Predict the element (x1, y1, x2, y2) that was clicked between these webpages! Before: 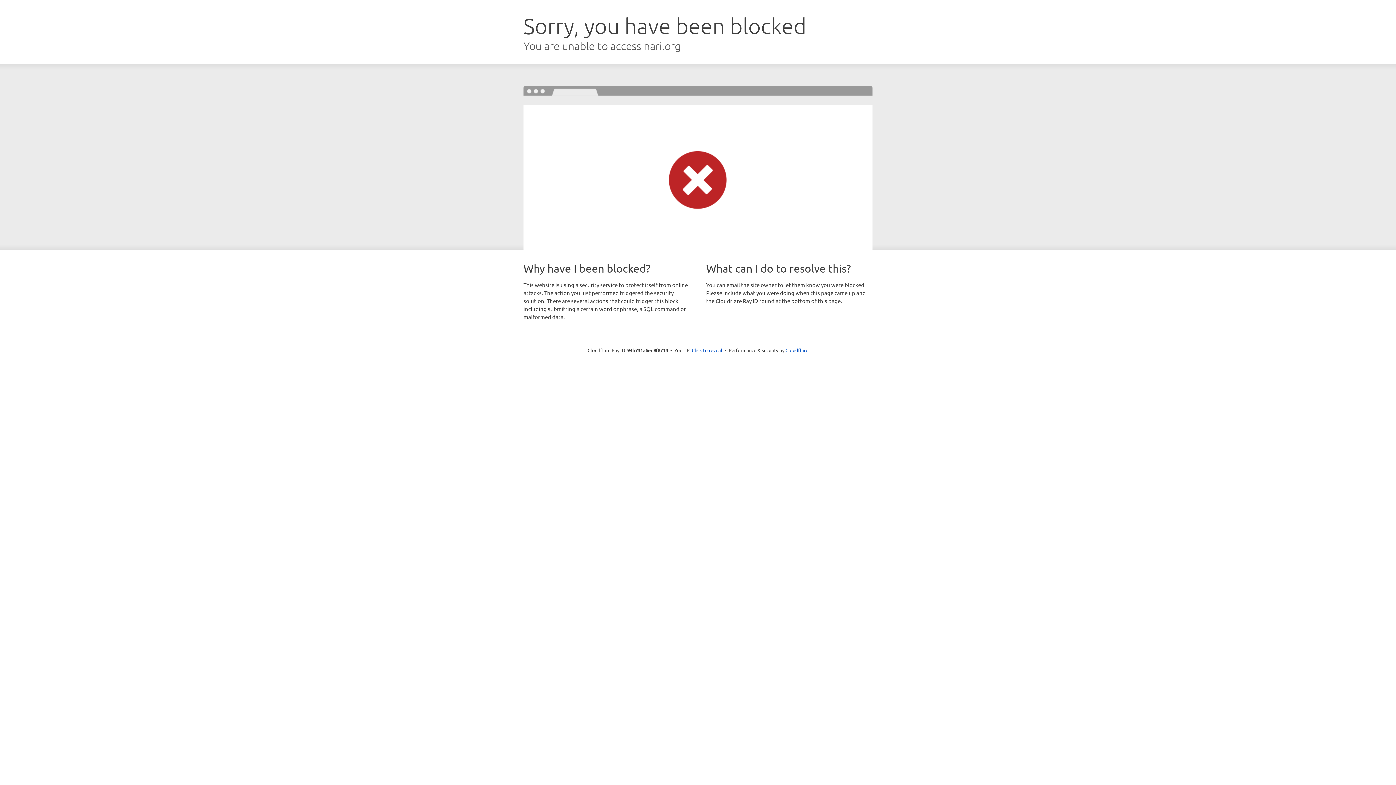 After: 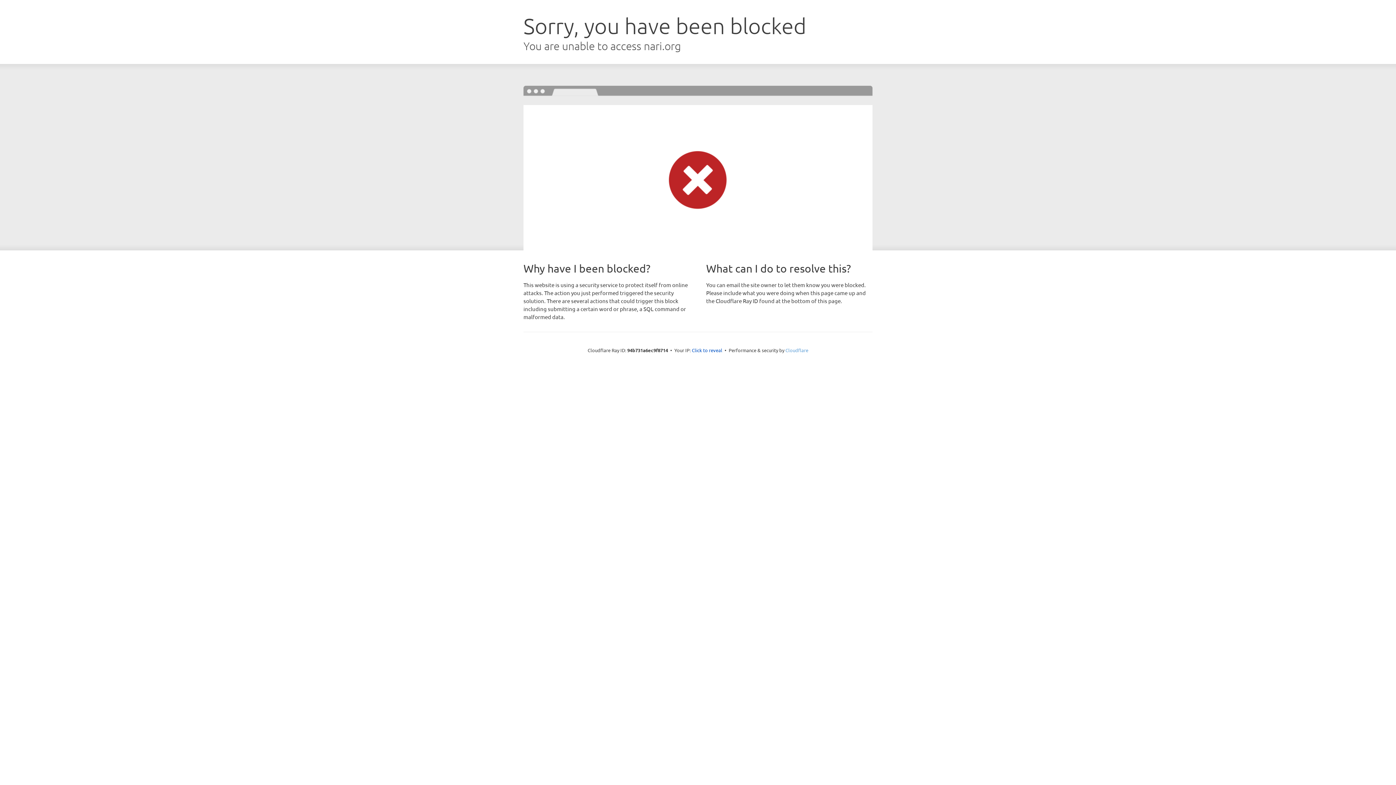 Action: label: Cloudflare bbox: (785, 347, 808, 353)